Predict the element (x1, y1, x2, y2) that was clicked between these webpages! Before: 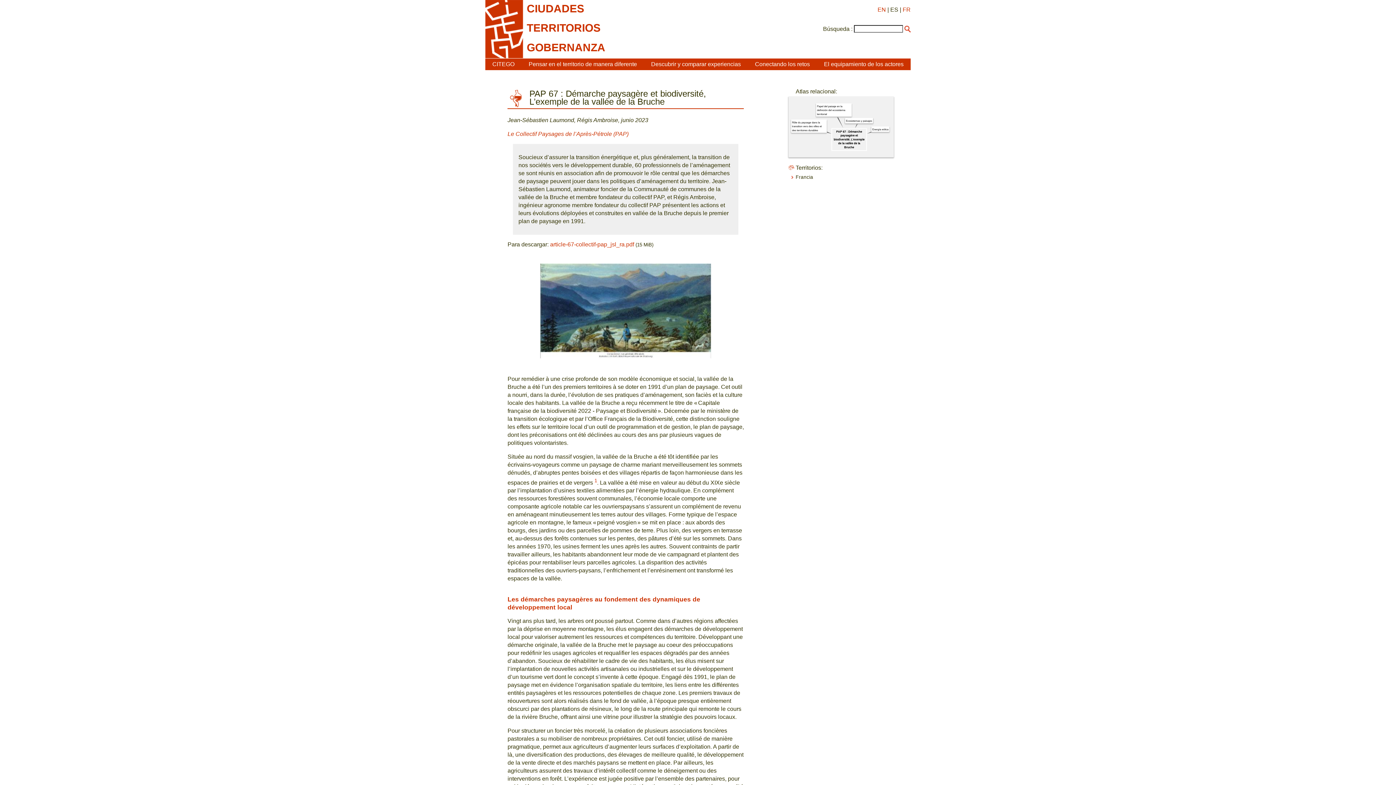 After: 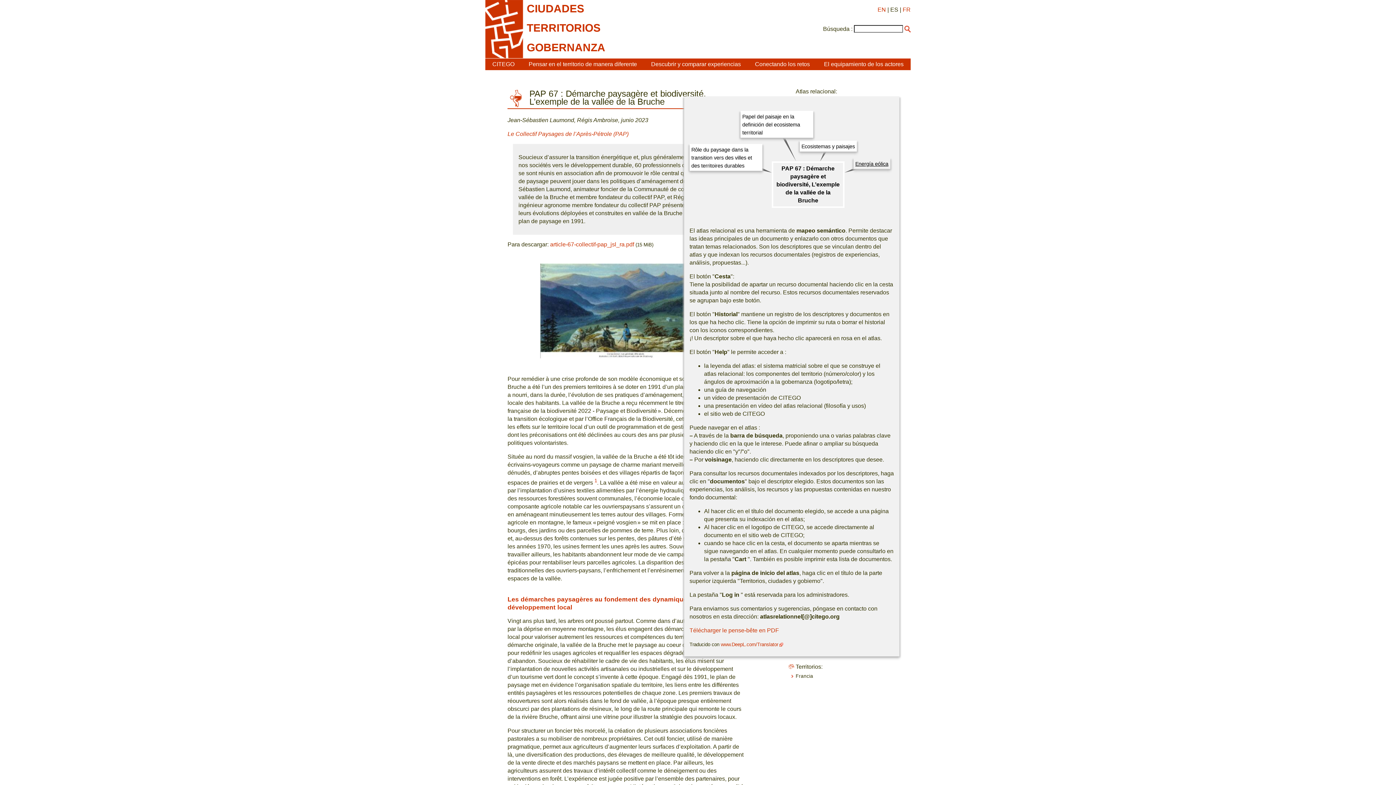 Action: label: Energía eólica bbox: (872, 128, 888, 130)